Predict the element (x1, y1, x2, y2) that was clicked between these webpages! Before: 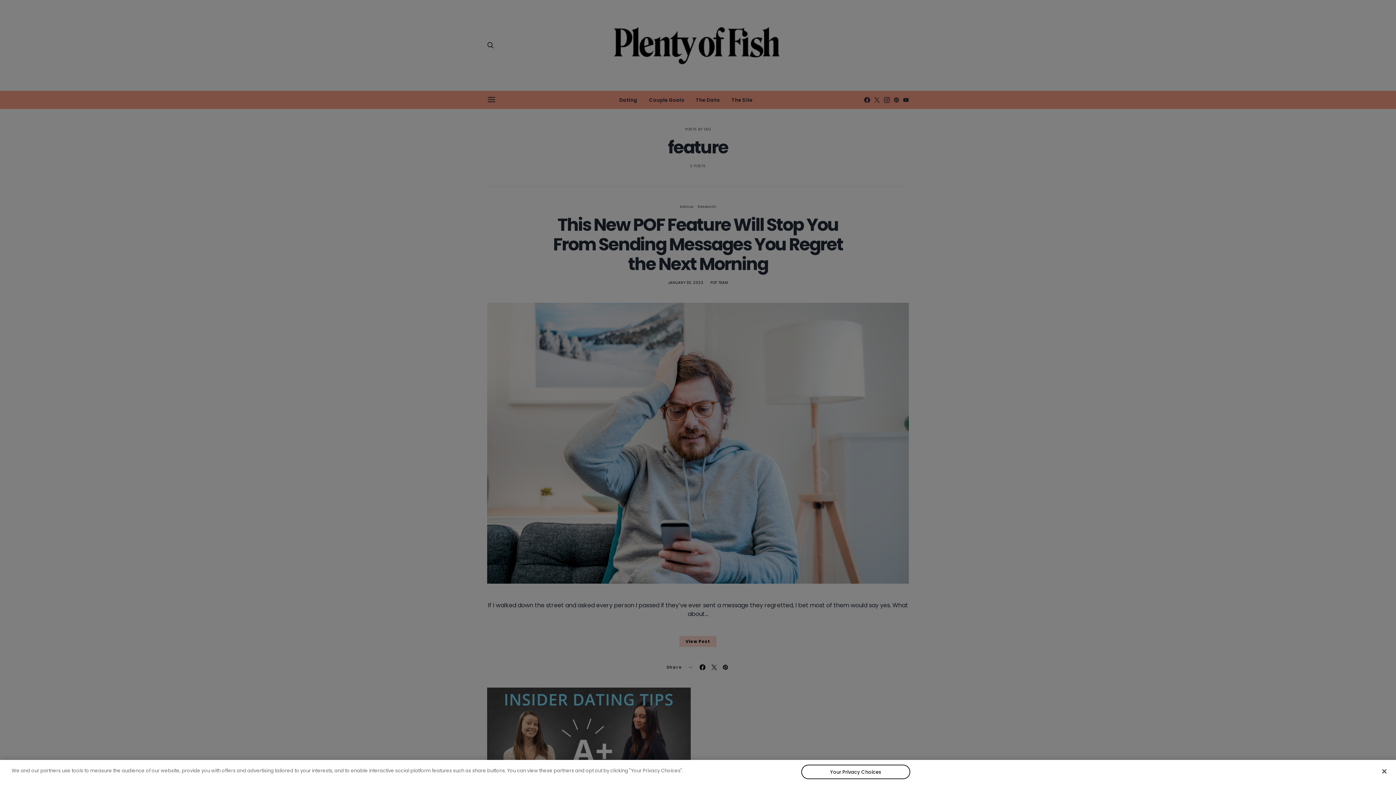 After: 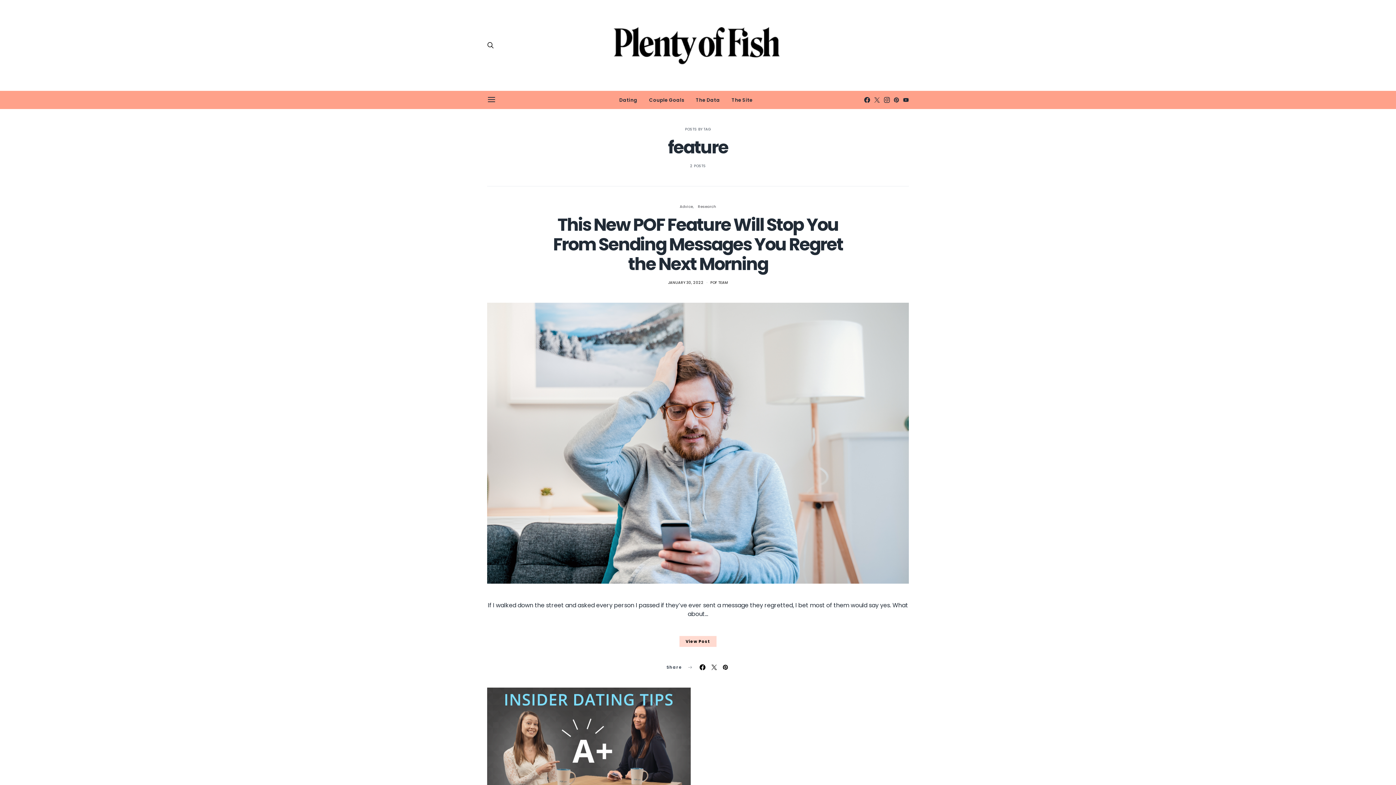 Action: bbox: (1376, 763, 1392, 779) label: Close